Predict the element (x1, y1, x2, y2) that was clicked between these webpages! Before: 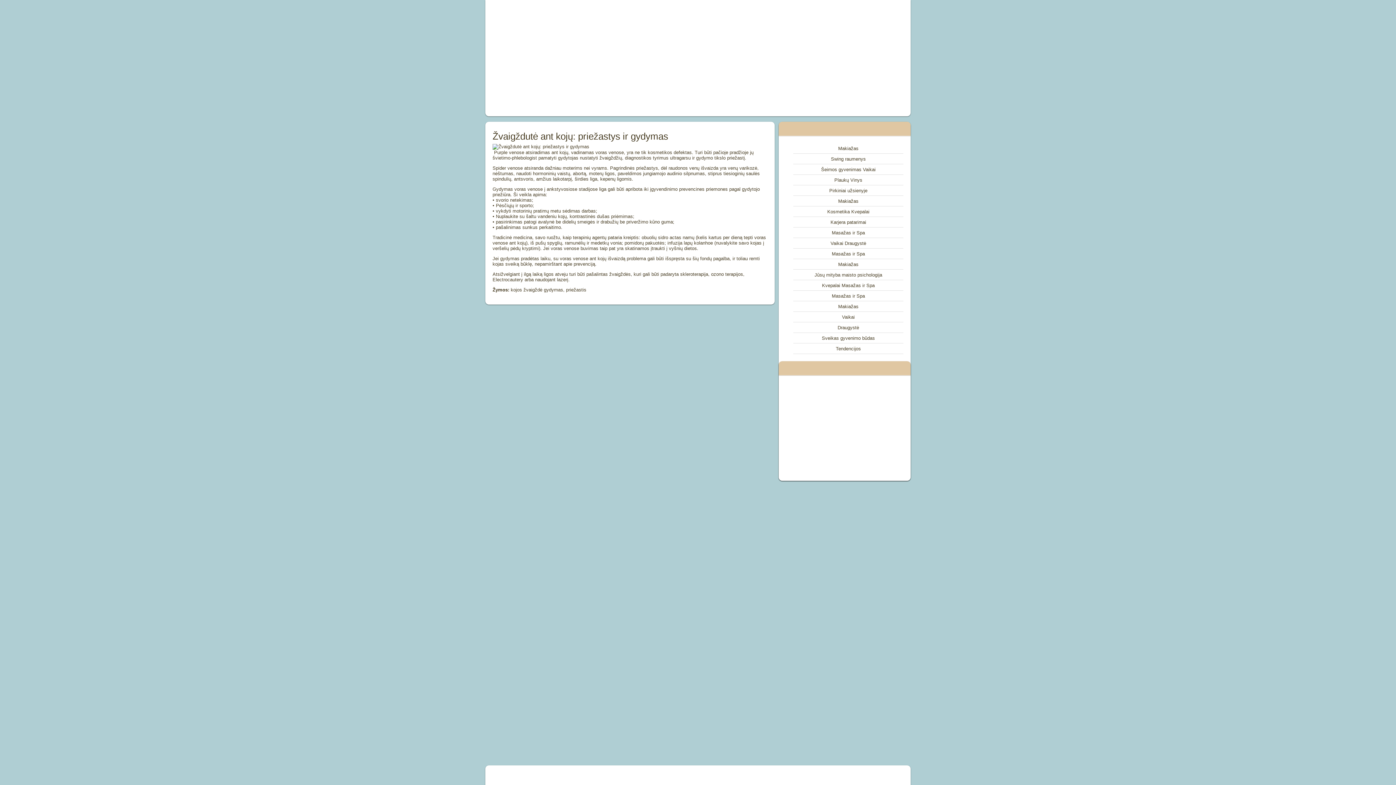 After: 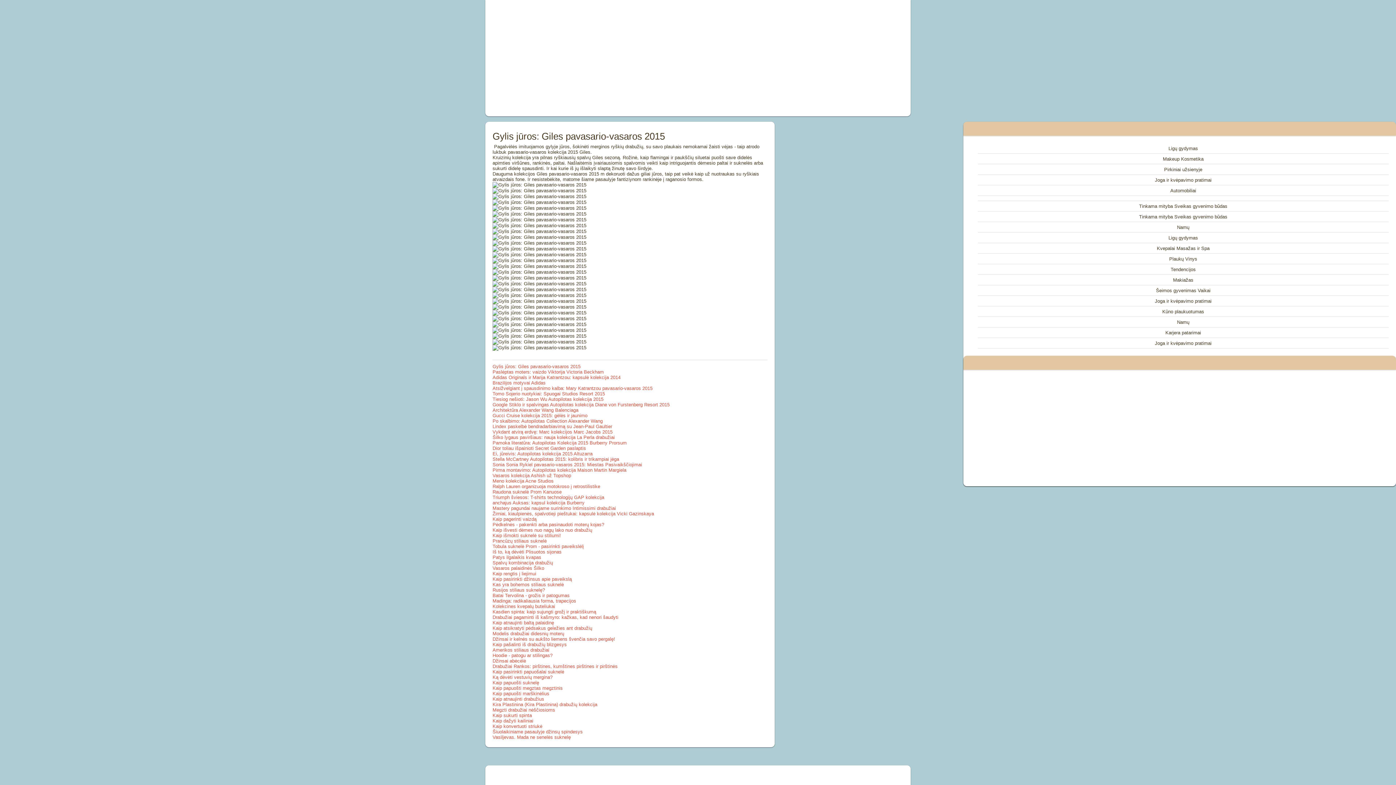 Action: bbox: (836, 346, 861, 351) label: Tendencijos